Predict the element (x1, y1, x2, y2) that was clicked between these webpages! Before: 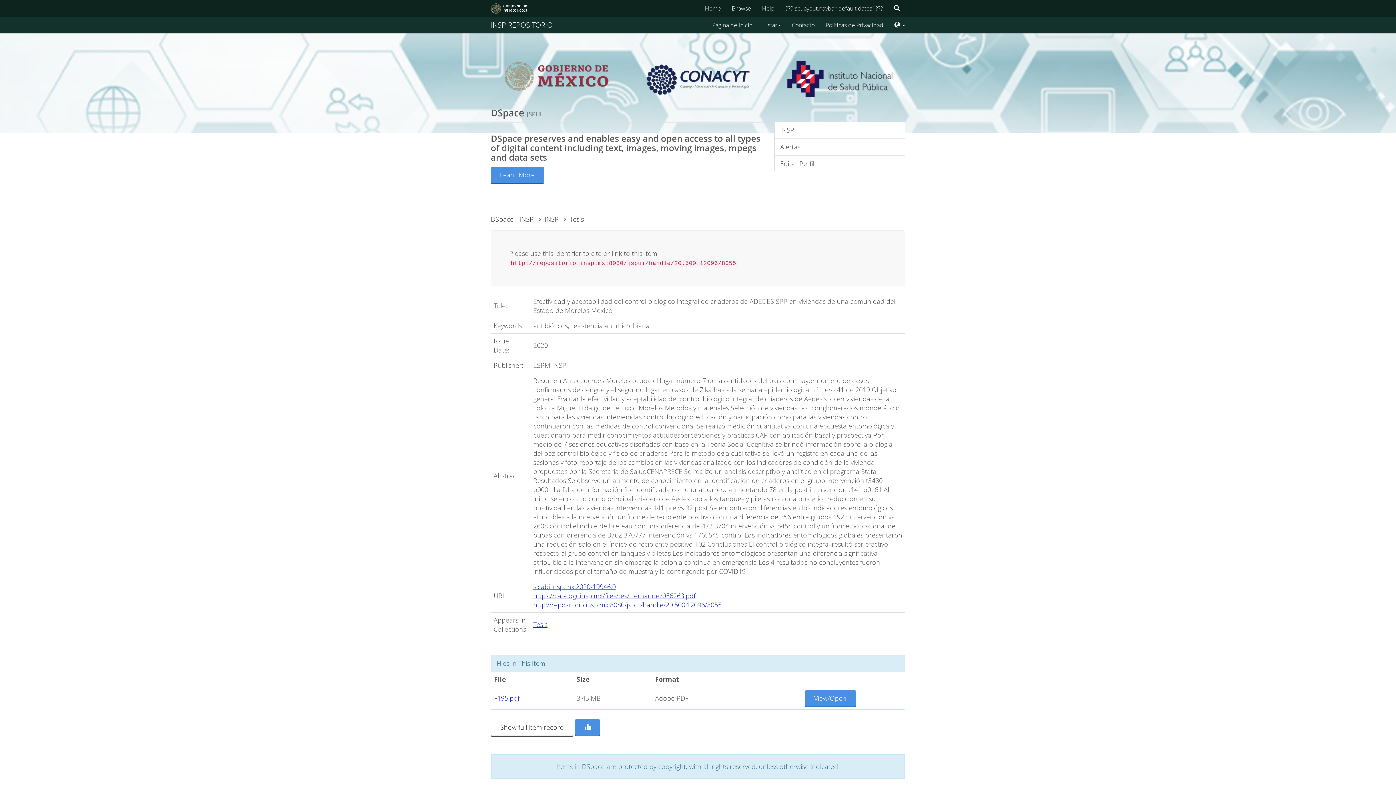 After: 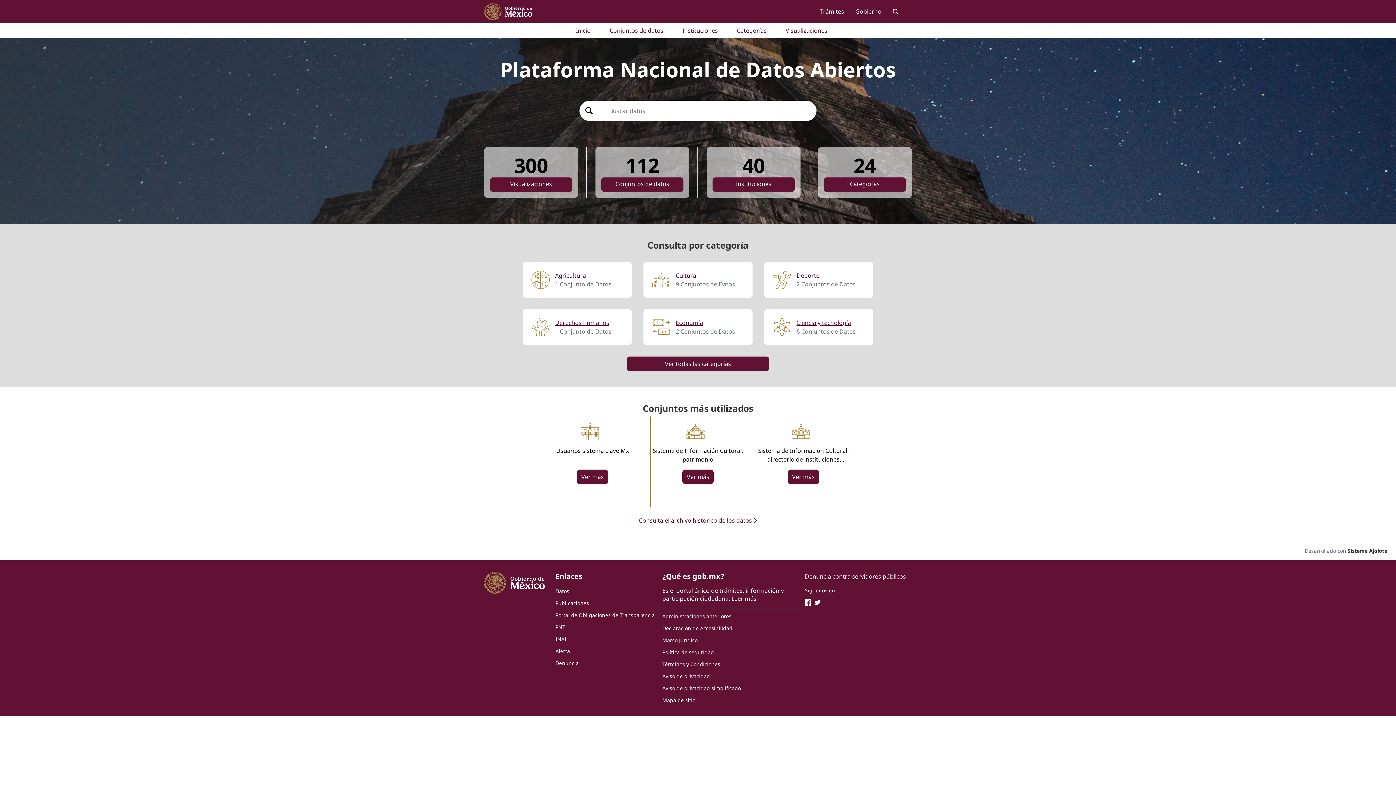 Action: bbox: (780, 0, 888, 16) label: ???jsp.layout.navbar-default.datos1???